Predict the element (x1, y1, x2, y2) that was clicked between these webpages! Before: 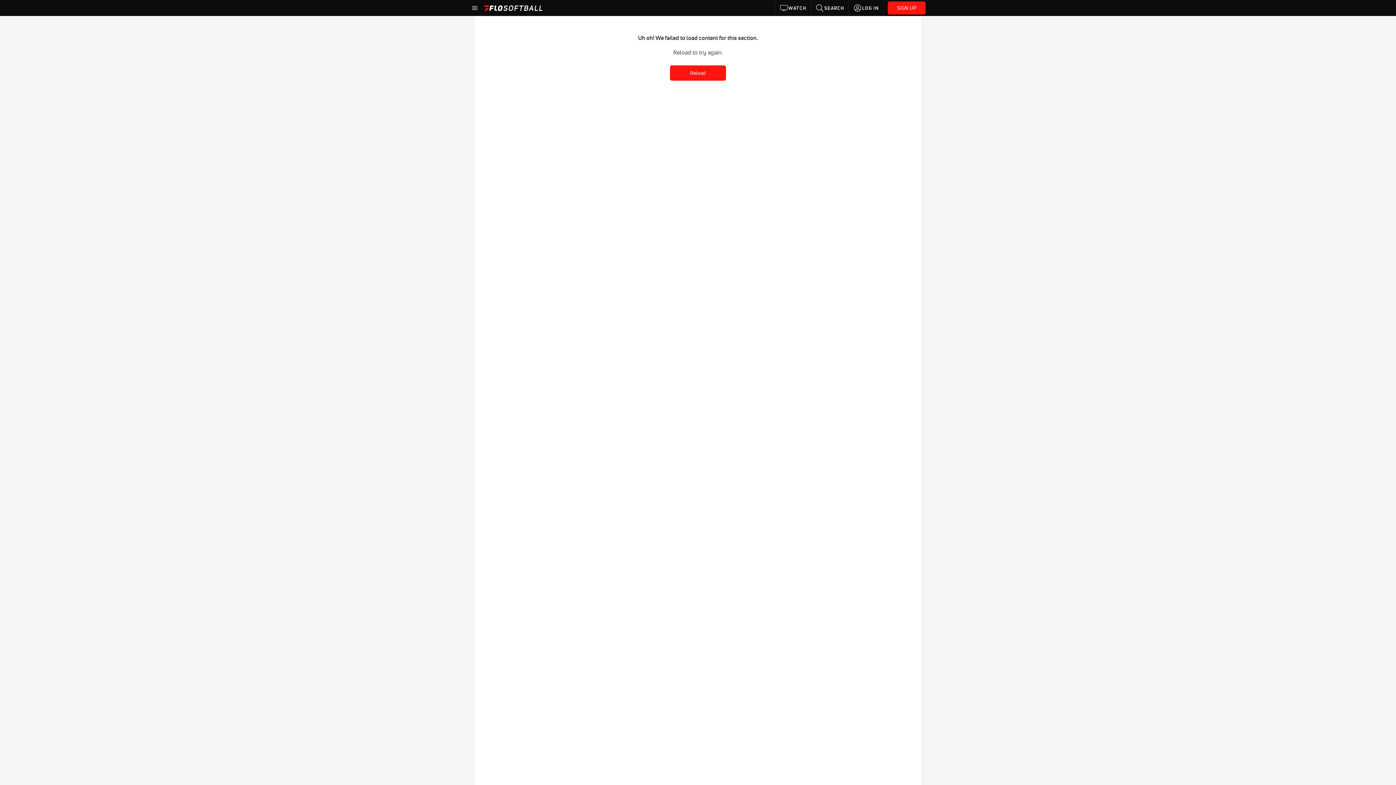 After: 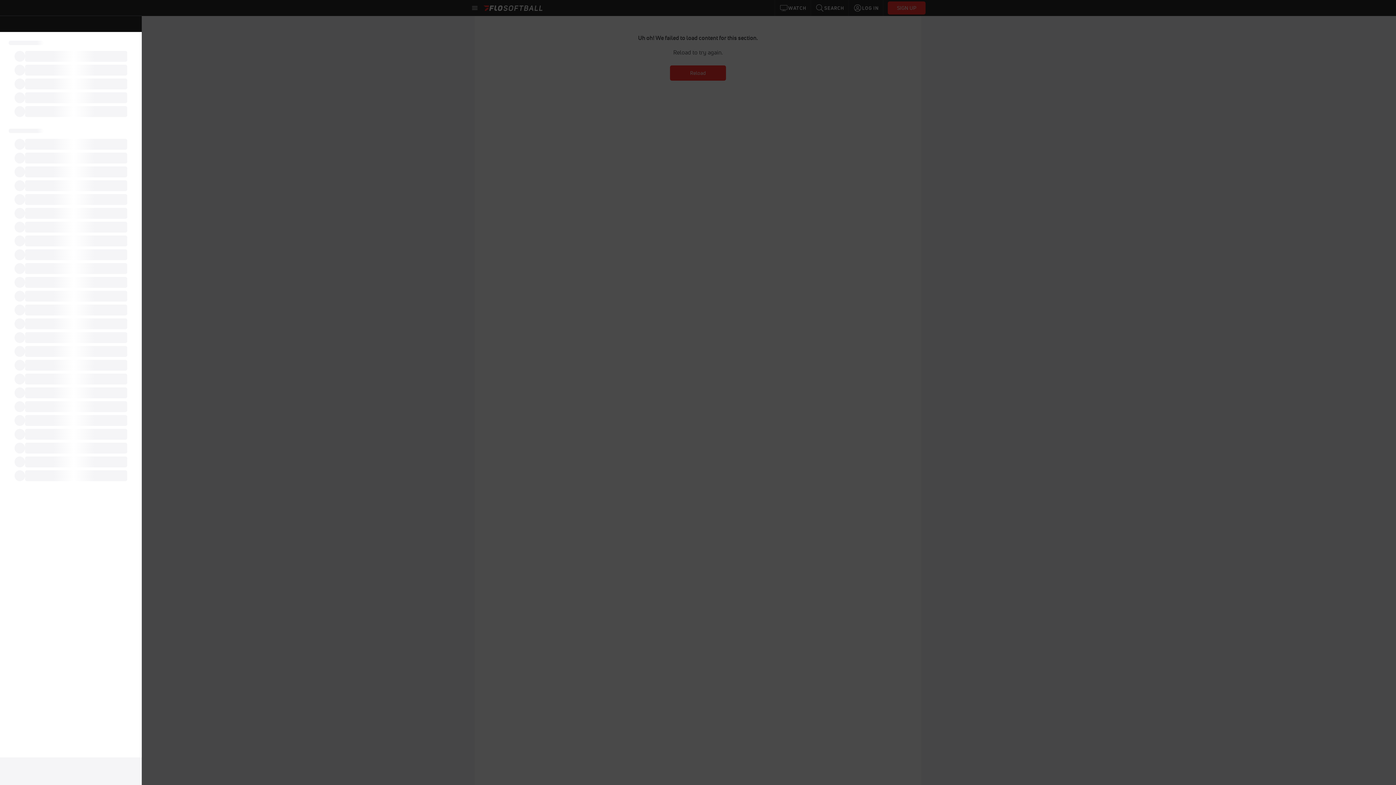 Action: bbox: (470, 3, 479, 12)